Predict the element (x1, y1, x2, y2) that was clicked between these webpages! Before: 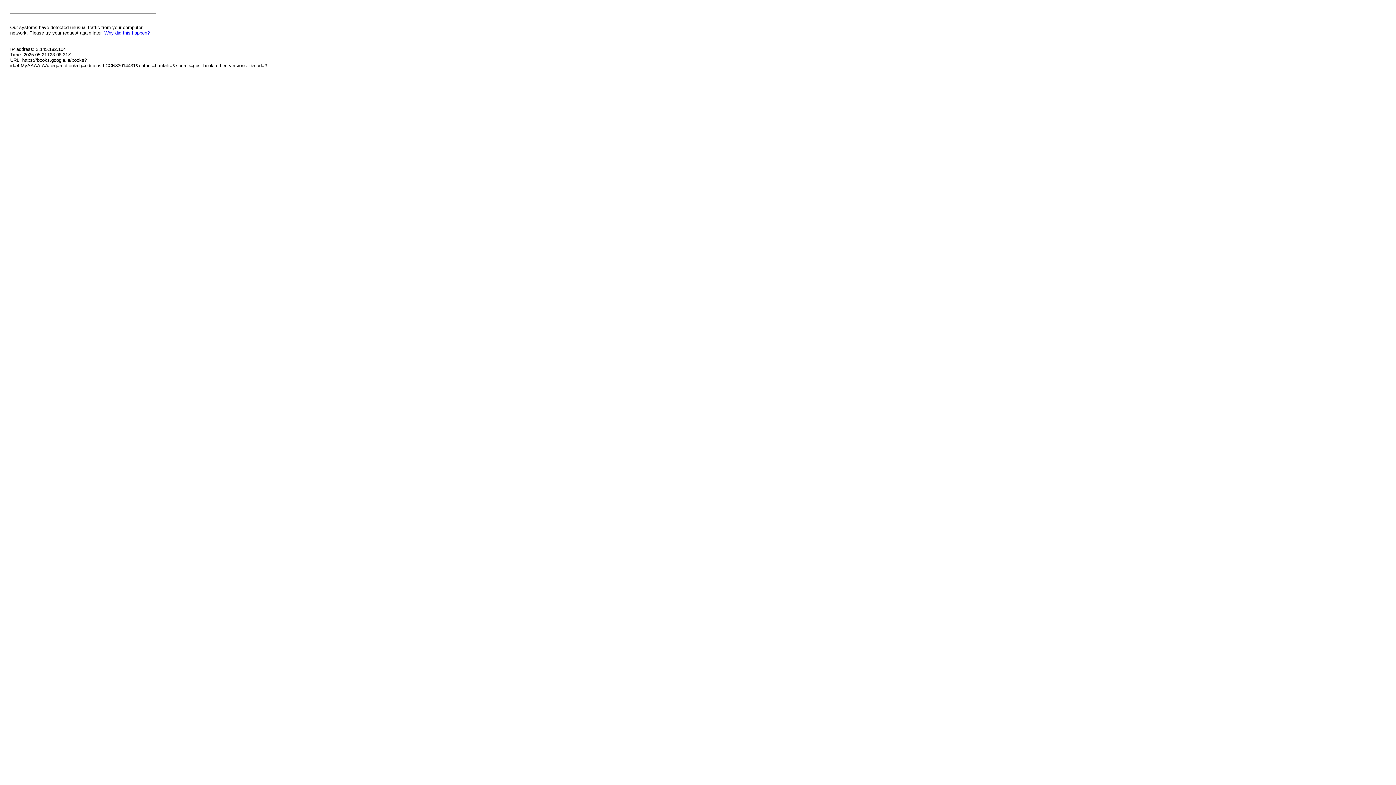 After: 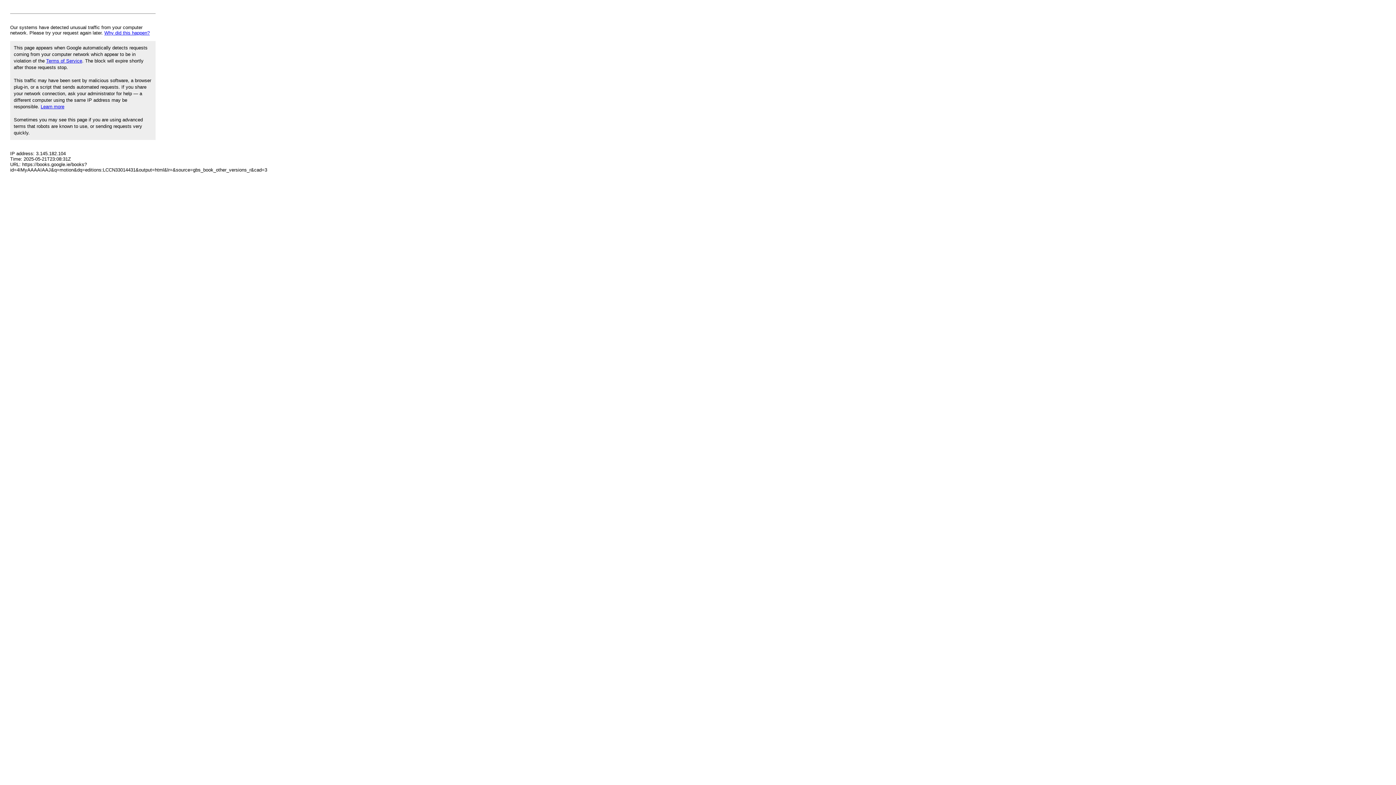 Action: label: Why did this happen? bbox: (104, 30, 149, 35)